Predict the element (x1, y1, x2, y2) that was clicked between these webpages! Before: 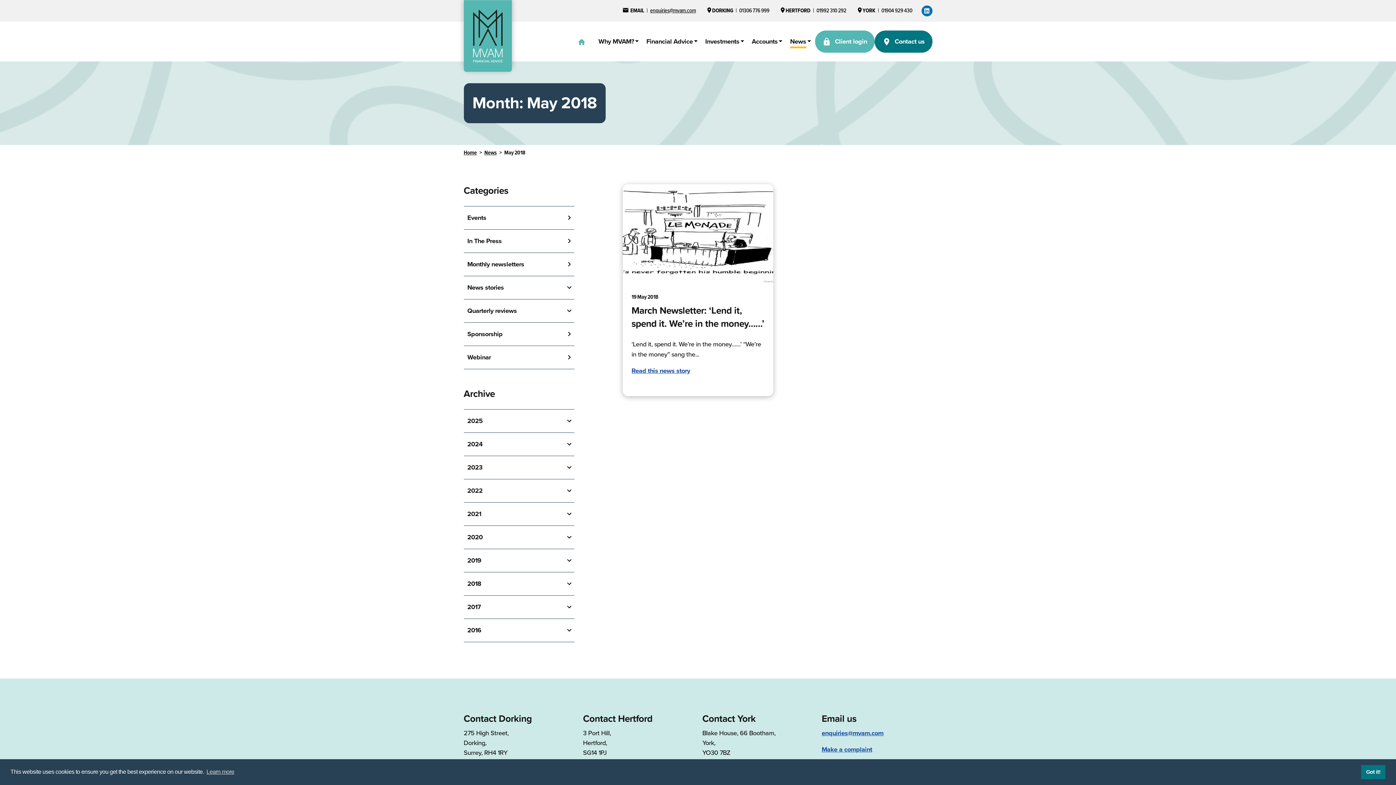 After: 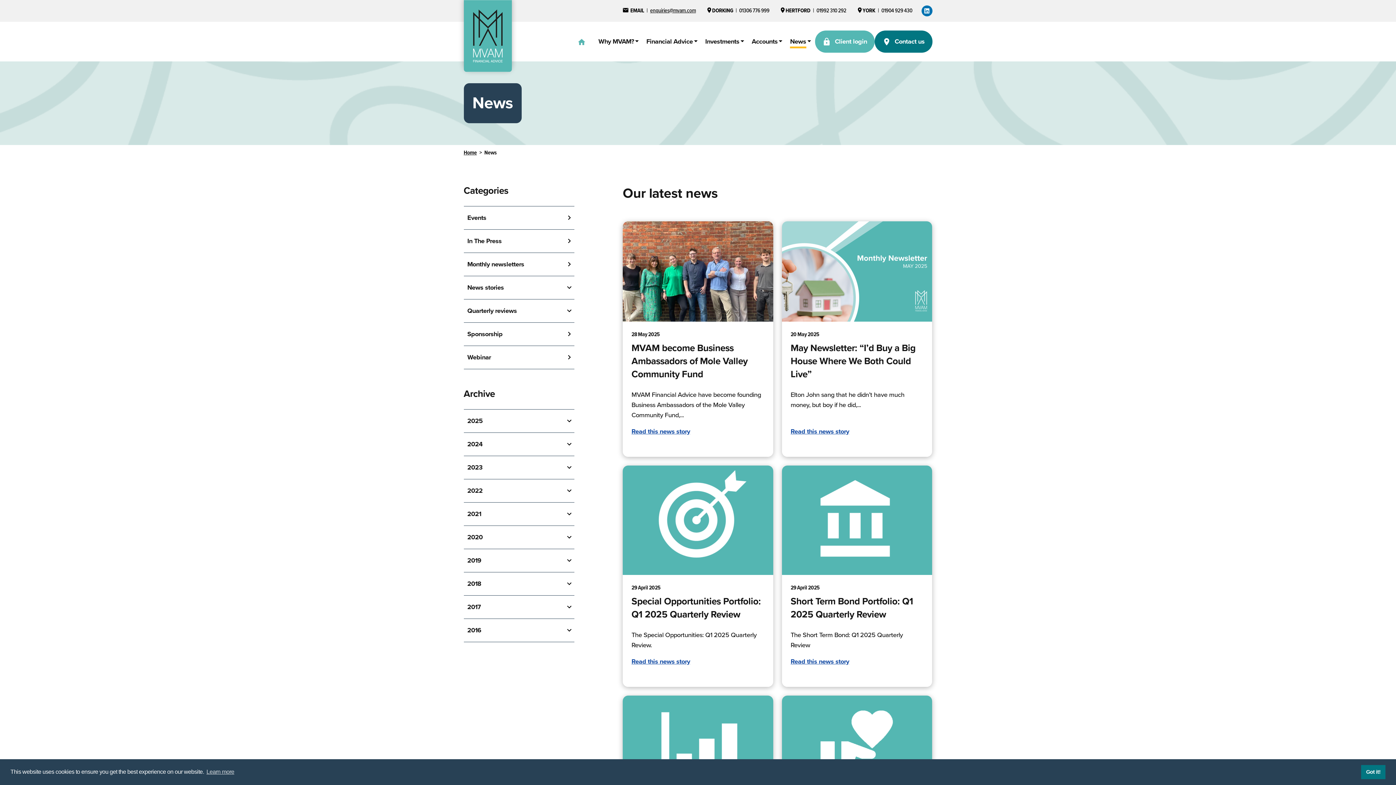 Action: bbox: (484, 149, 496, 156) label: News